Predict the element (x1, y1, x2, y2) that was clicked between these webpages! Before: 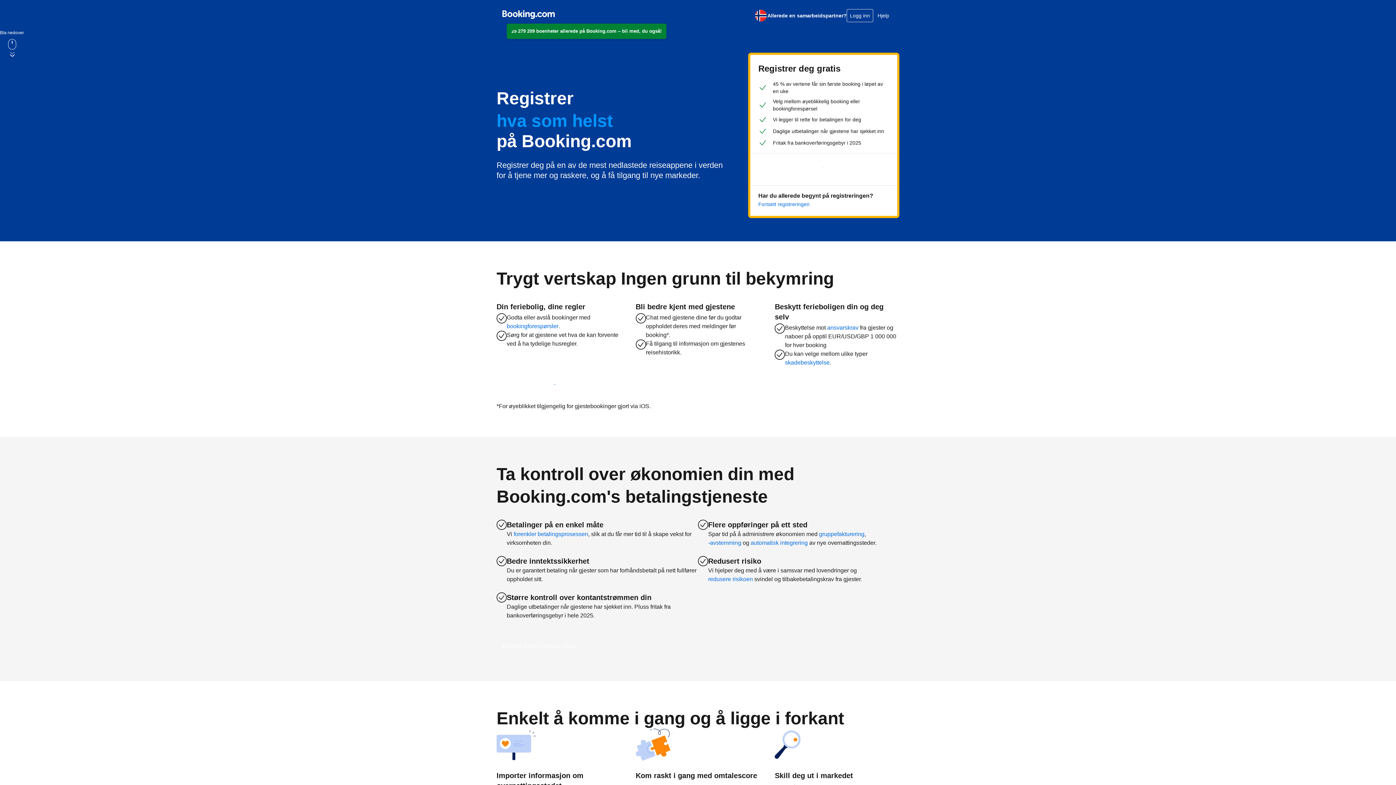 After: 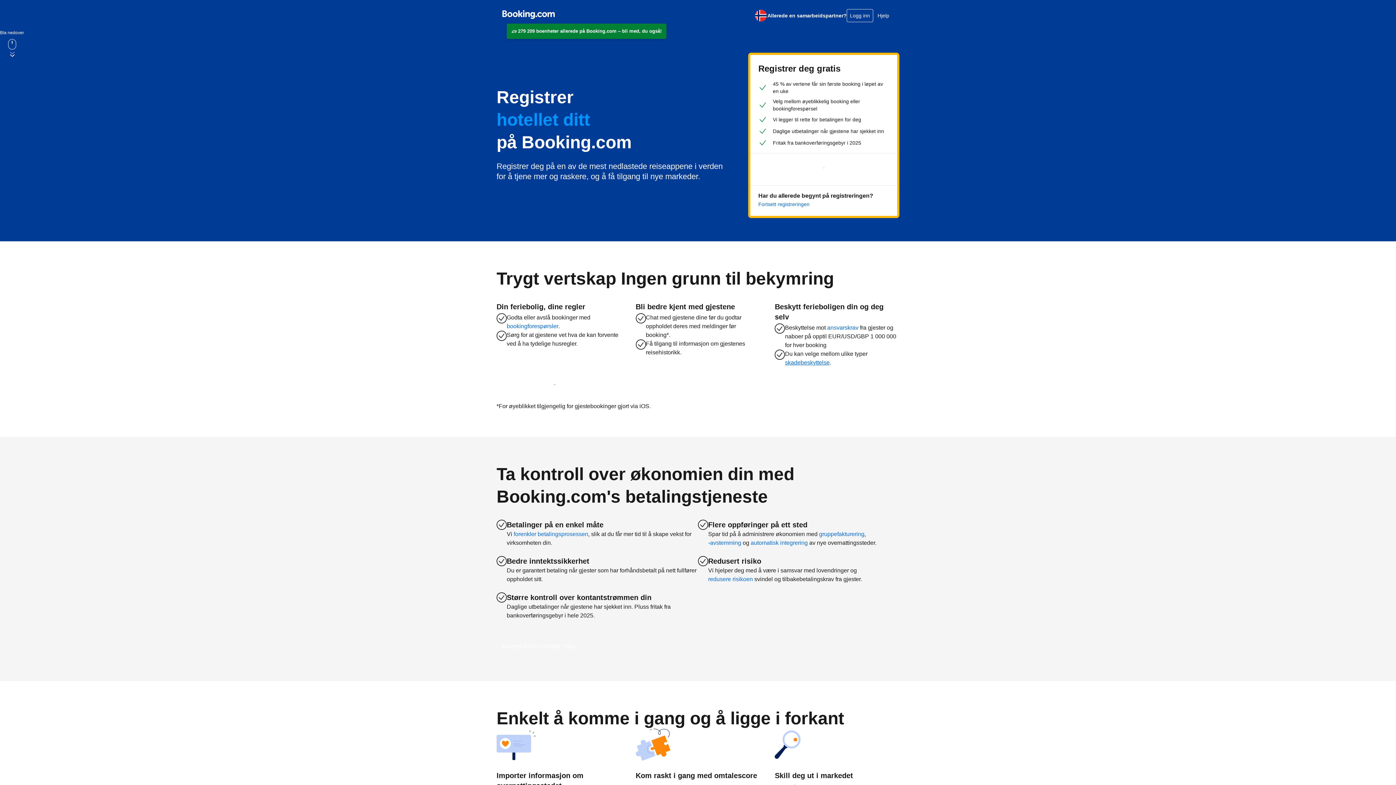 Action: bbox: (785, 358, 829, 367) label: skadebeskyttelse